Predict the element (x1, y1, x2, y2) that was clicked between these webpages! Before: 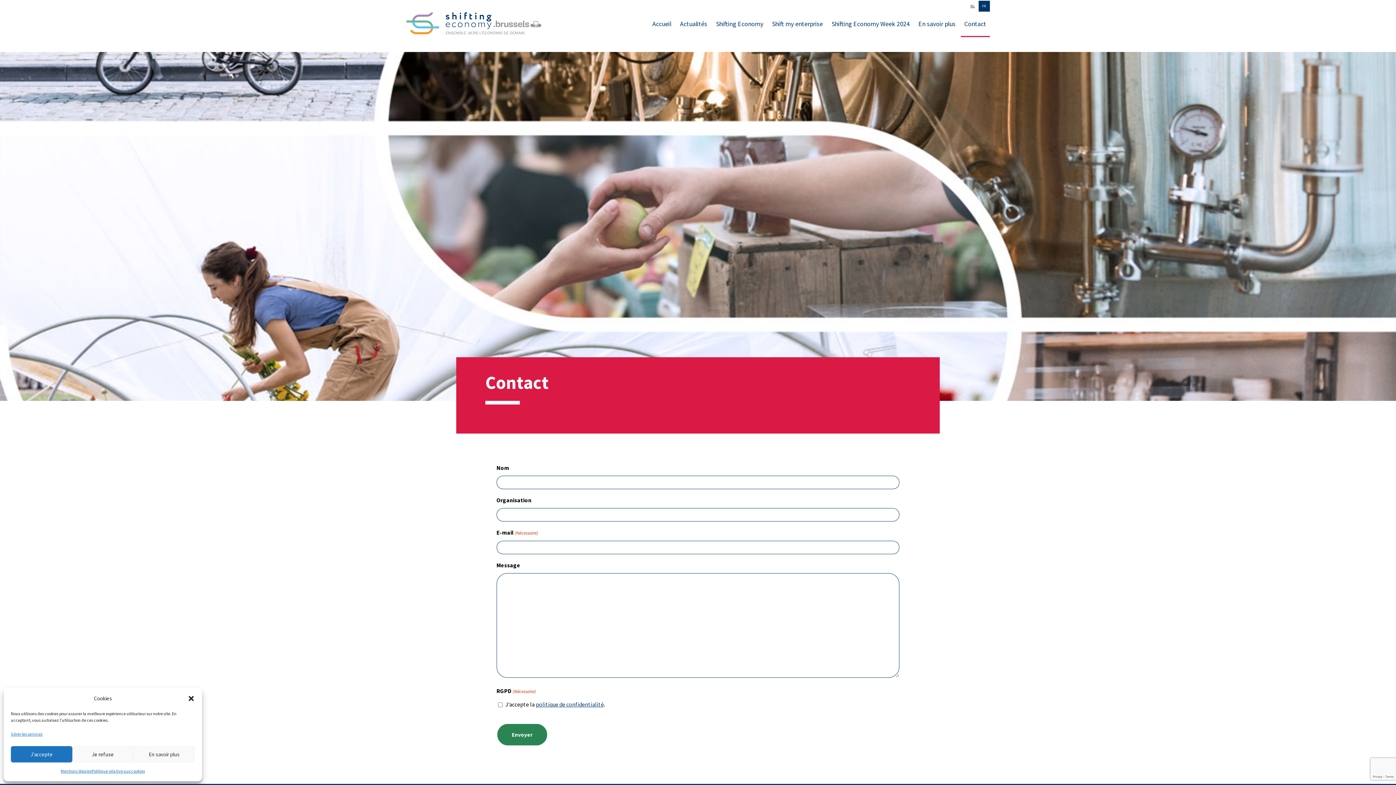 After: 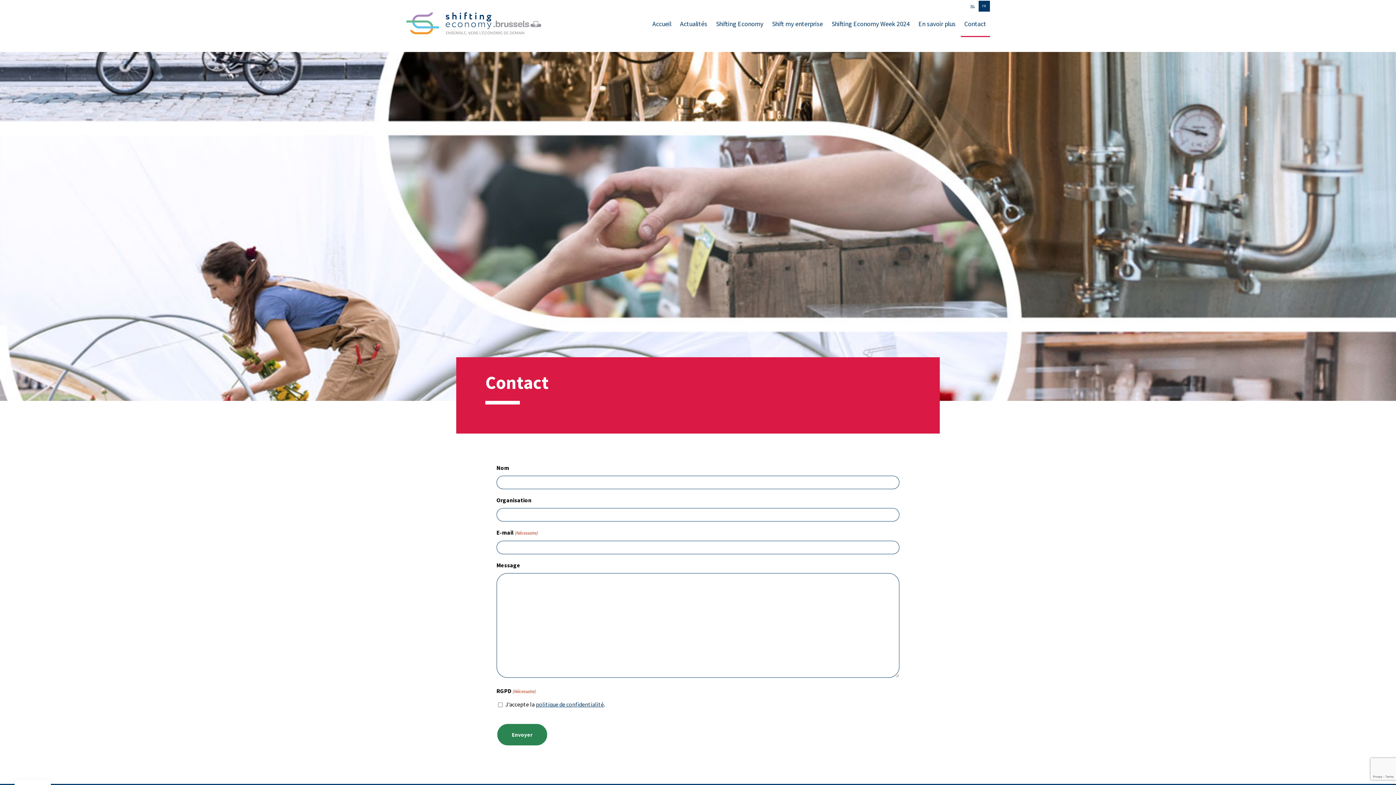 Action: label: Je refuse bbox: (72, 746, 133, 762)